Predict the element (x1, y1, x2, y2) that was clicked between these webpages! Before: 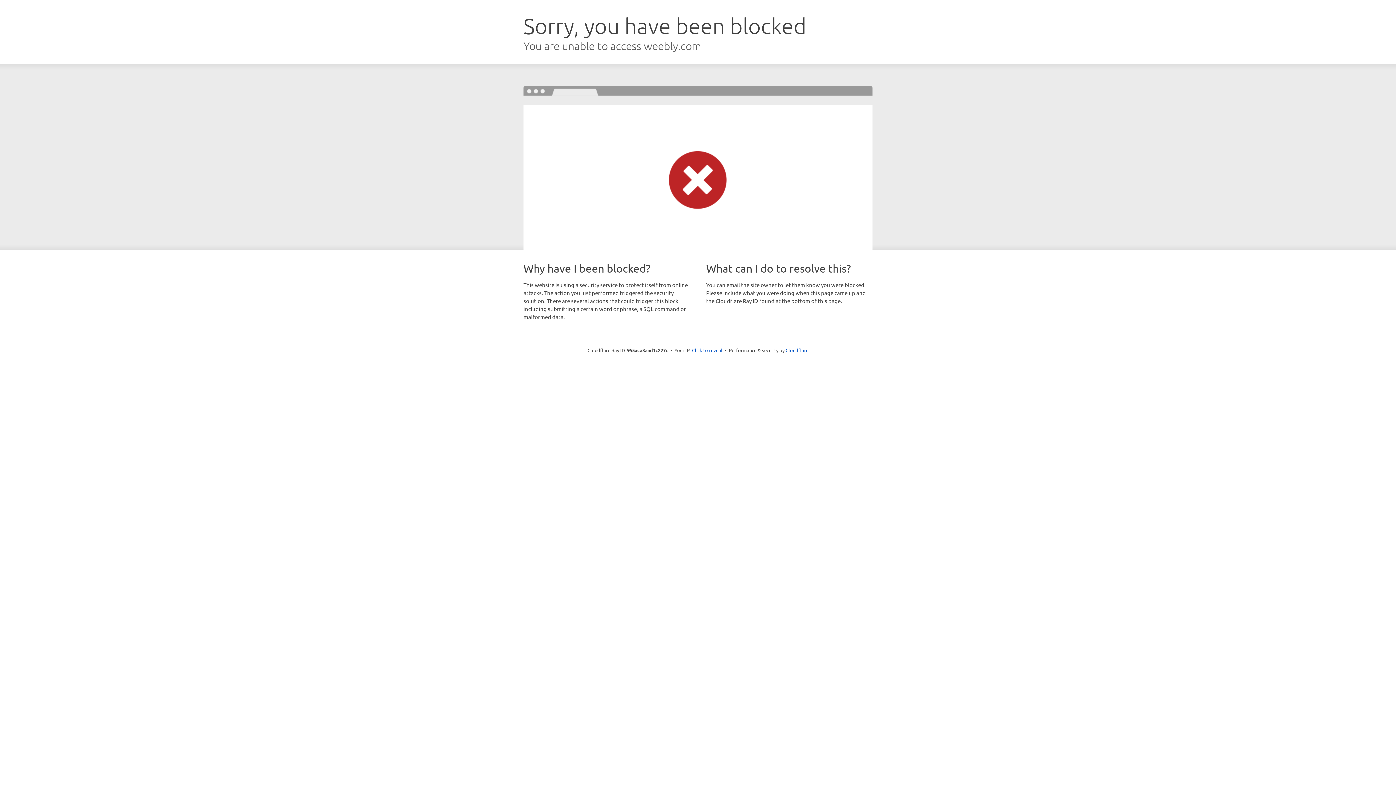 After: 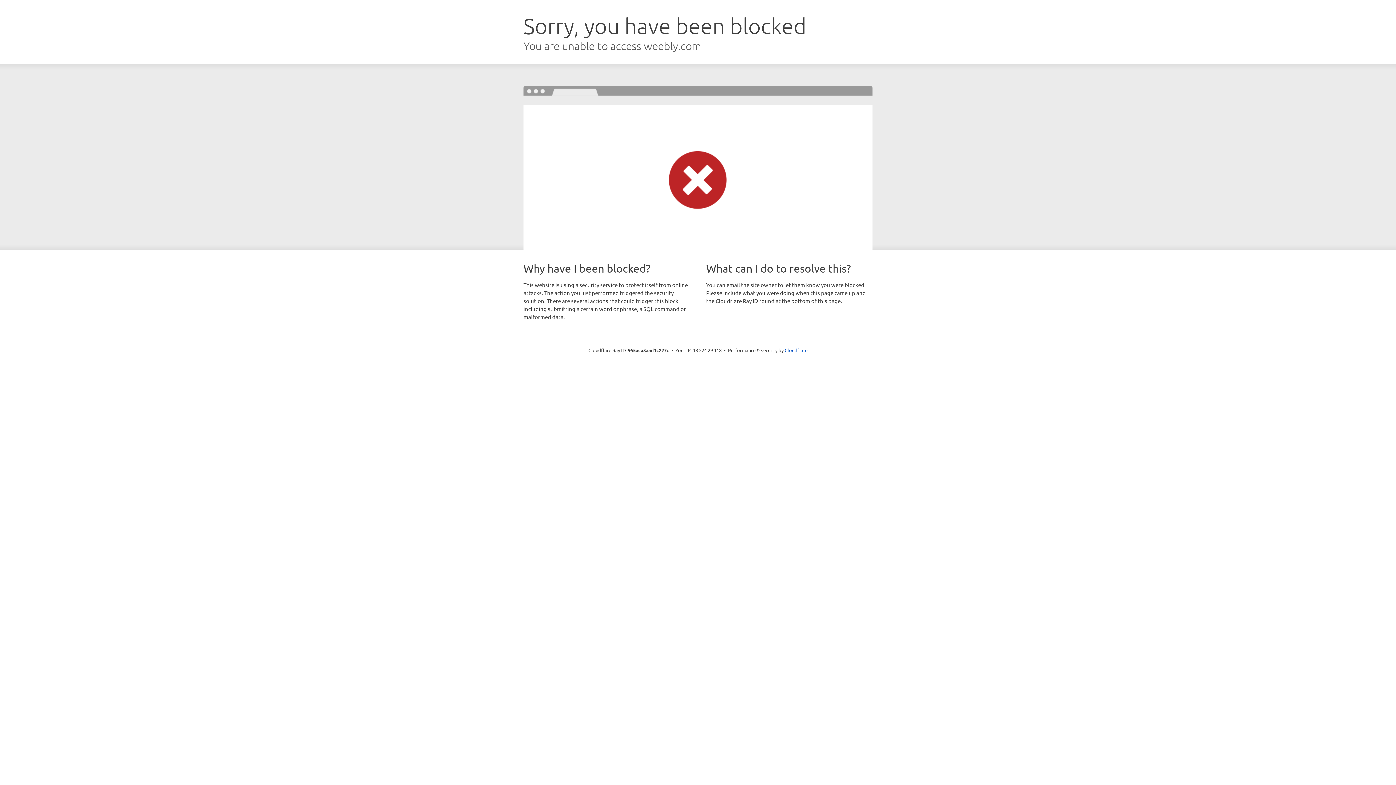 Action: label: Click to reveal bbox: (692, 346, 722, 353)